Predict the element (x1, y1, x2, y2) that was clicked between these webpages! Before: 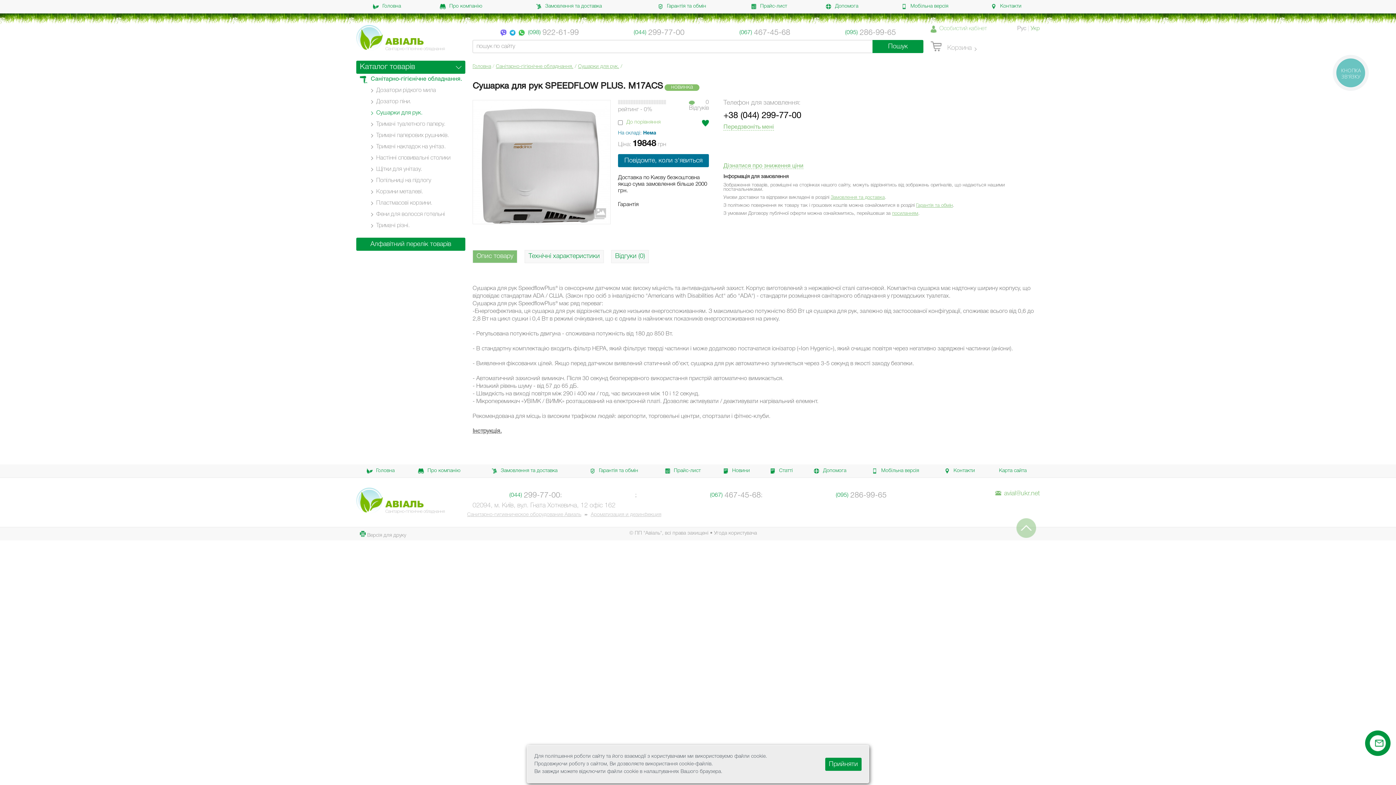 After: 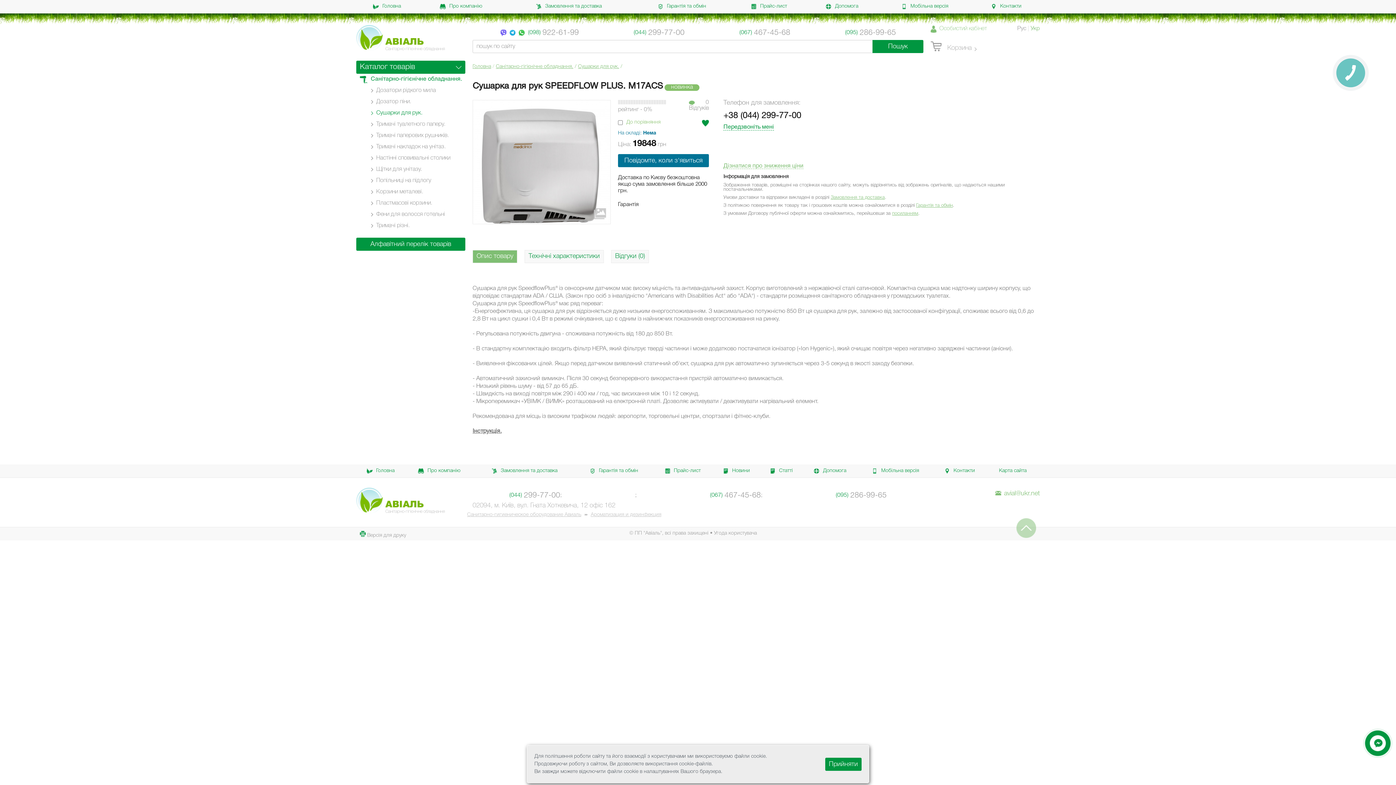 Action: bbox: (723, 124, 774, 130) label: Передзвоніть мені